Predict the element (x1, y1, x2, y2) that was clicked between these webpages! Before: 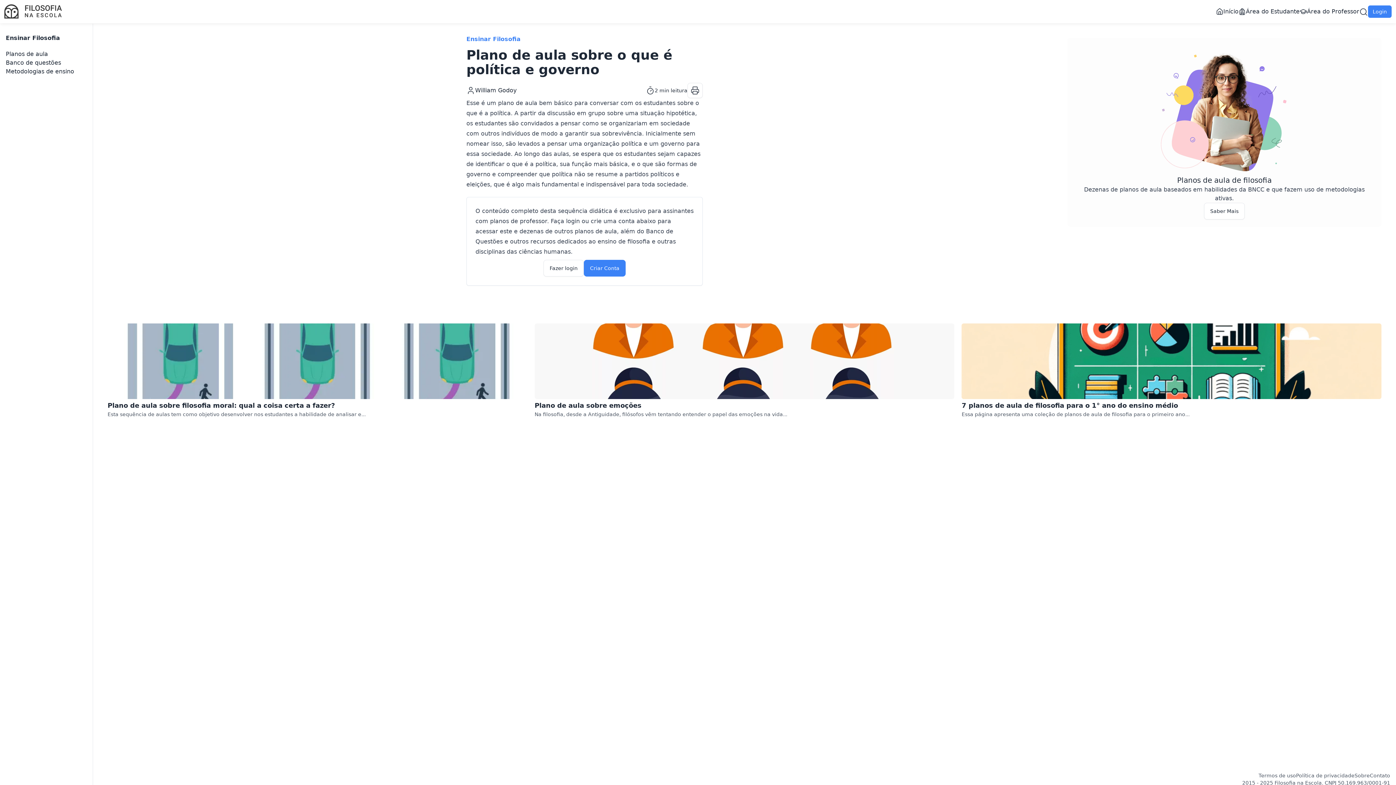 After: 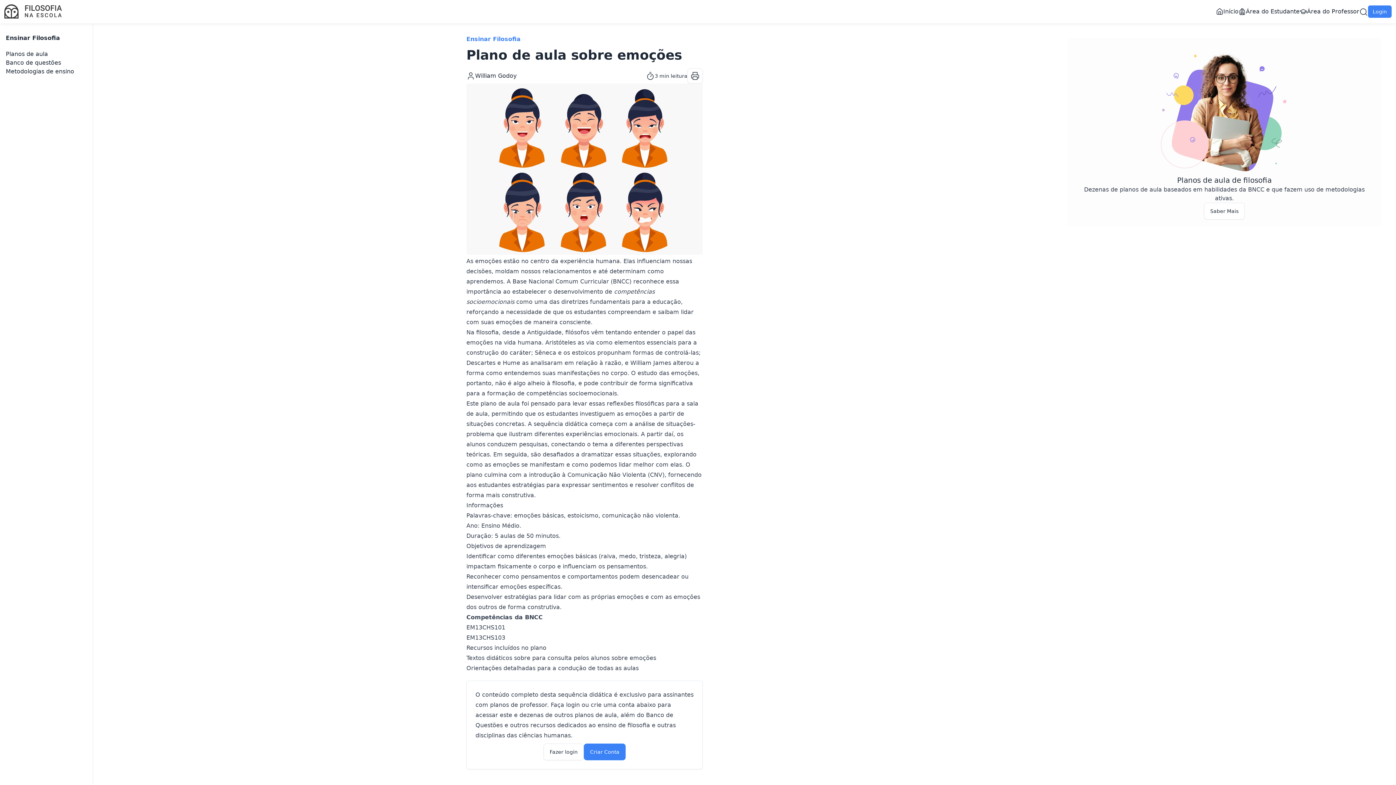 Action: label: Plano de aula sobre emoções

Na filosofia, desde a Antiguidade, filósofos vêm tentando entender o papel das emoções na vida... bbox: (534, 323, 954, 418)